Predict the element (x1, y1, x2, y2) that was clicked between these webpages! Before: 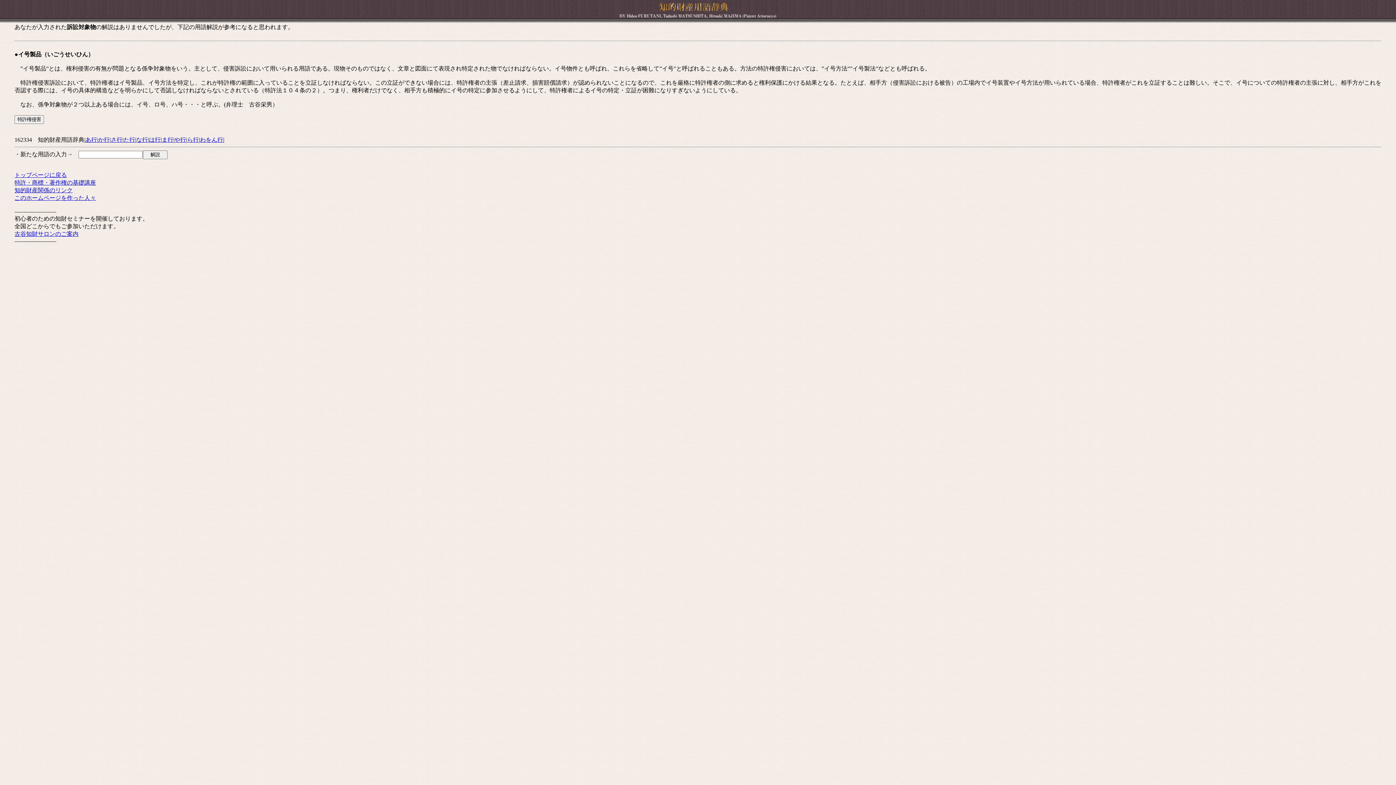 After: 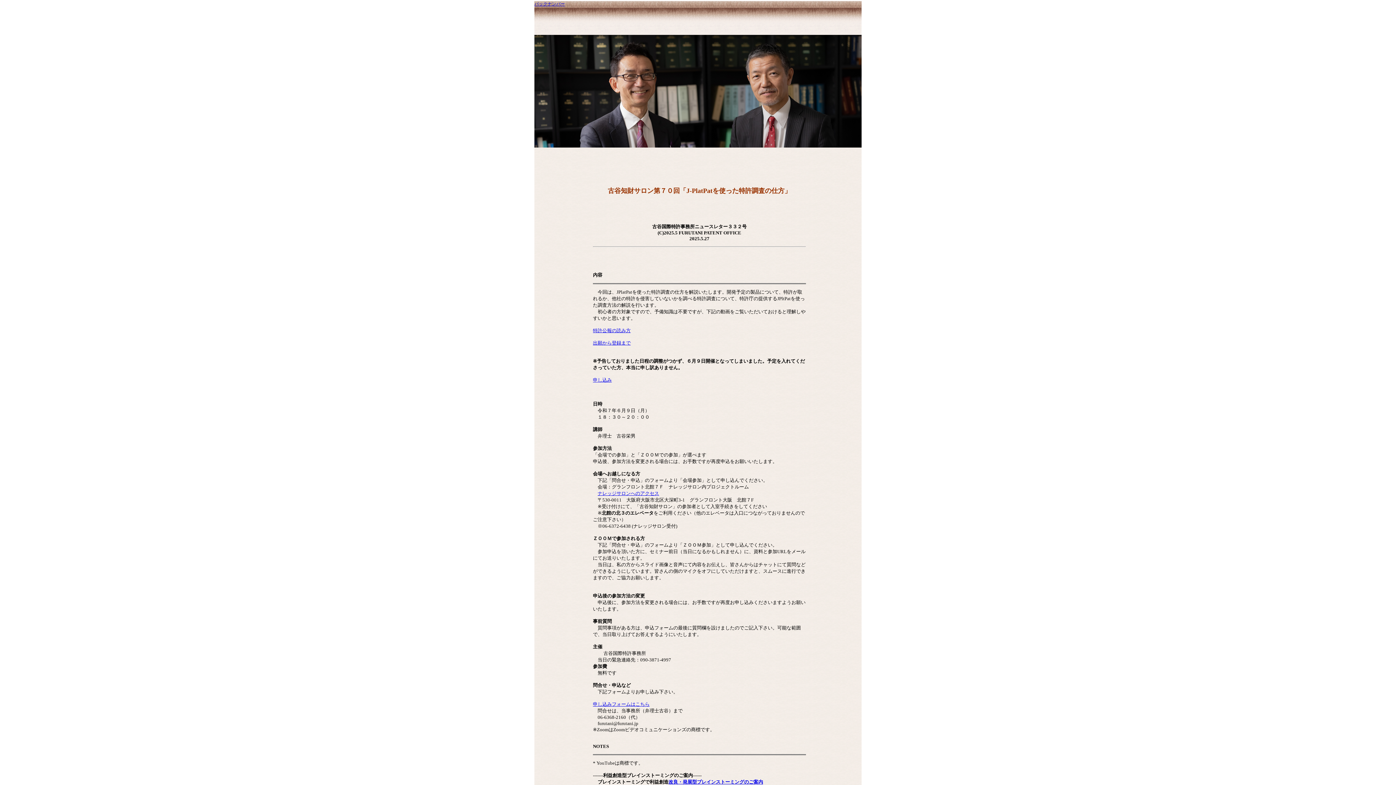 Action: label: 古谷知財サロンのご案内 bbox: (14, 230, 78, 237)